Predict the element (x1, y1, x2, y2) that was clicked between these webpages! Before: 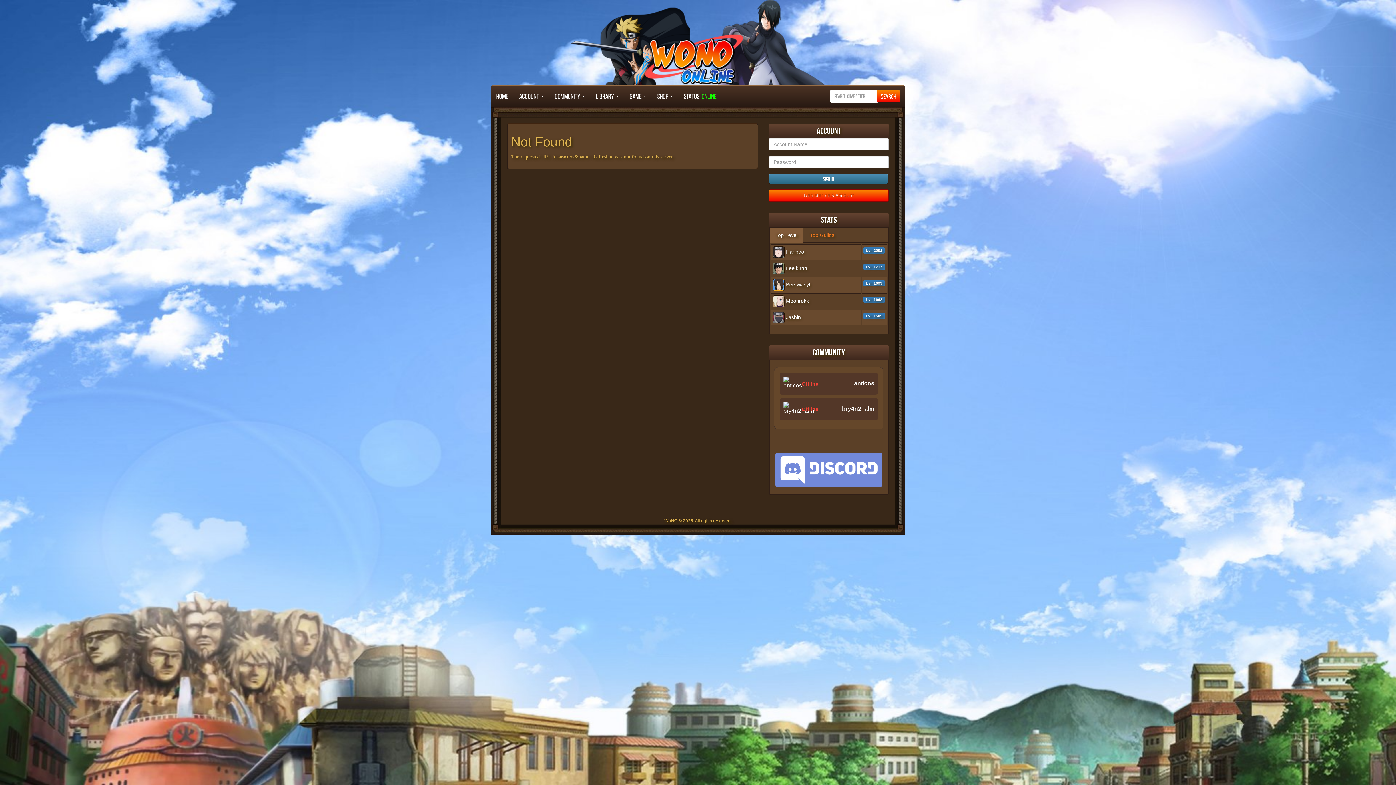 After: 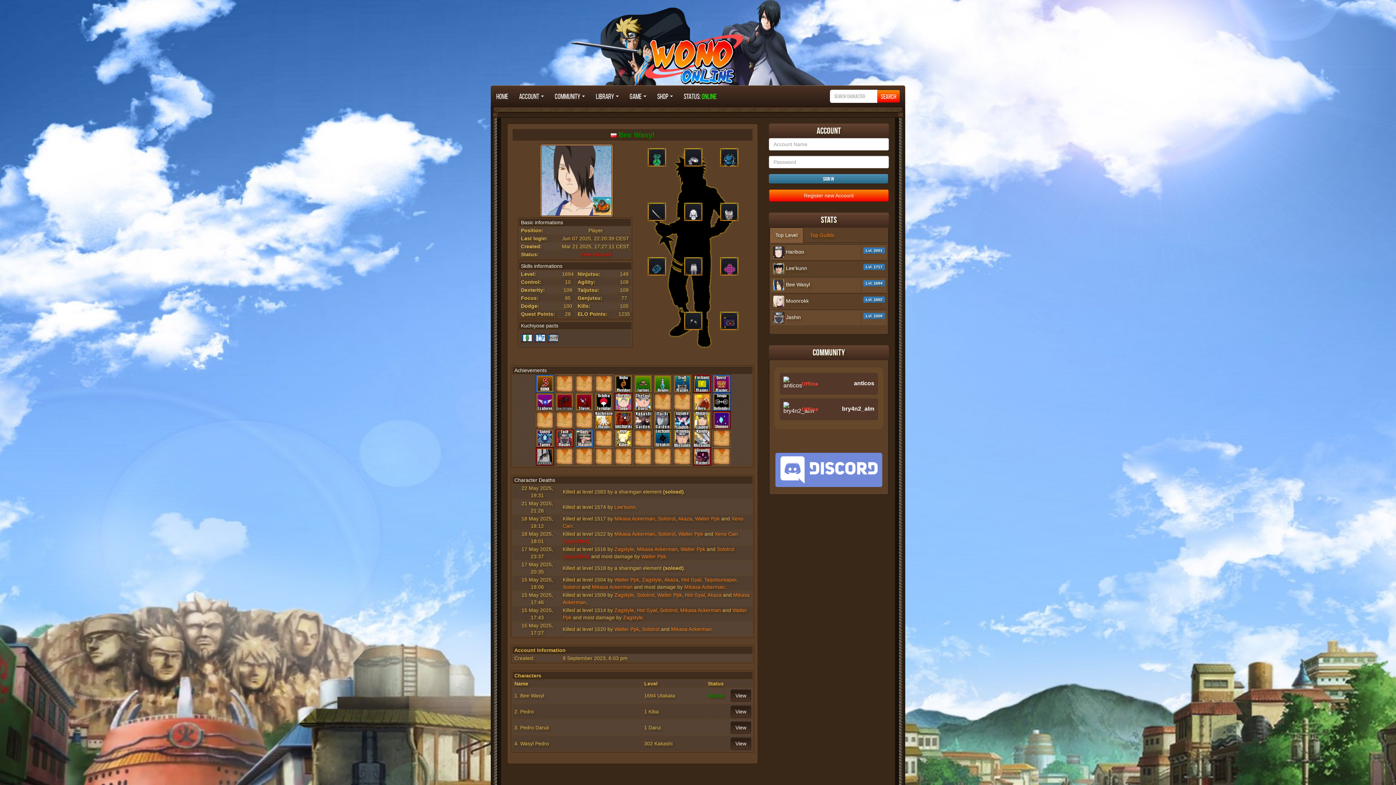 Action: bbox: (773, 281, 810, 287) label:  Bee Wasyl